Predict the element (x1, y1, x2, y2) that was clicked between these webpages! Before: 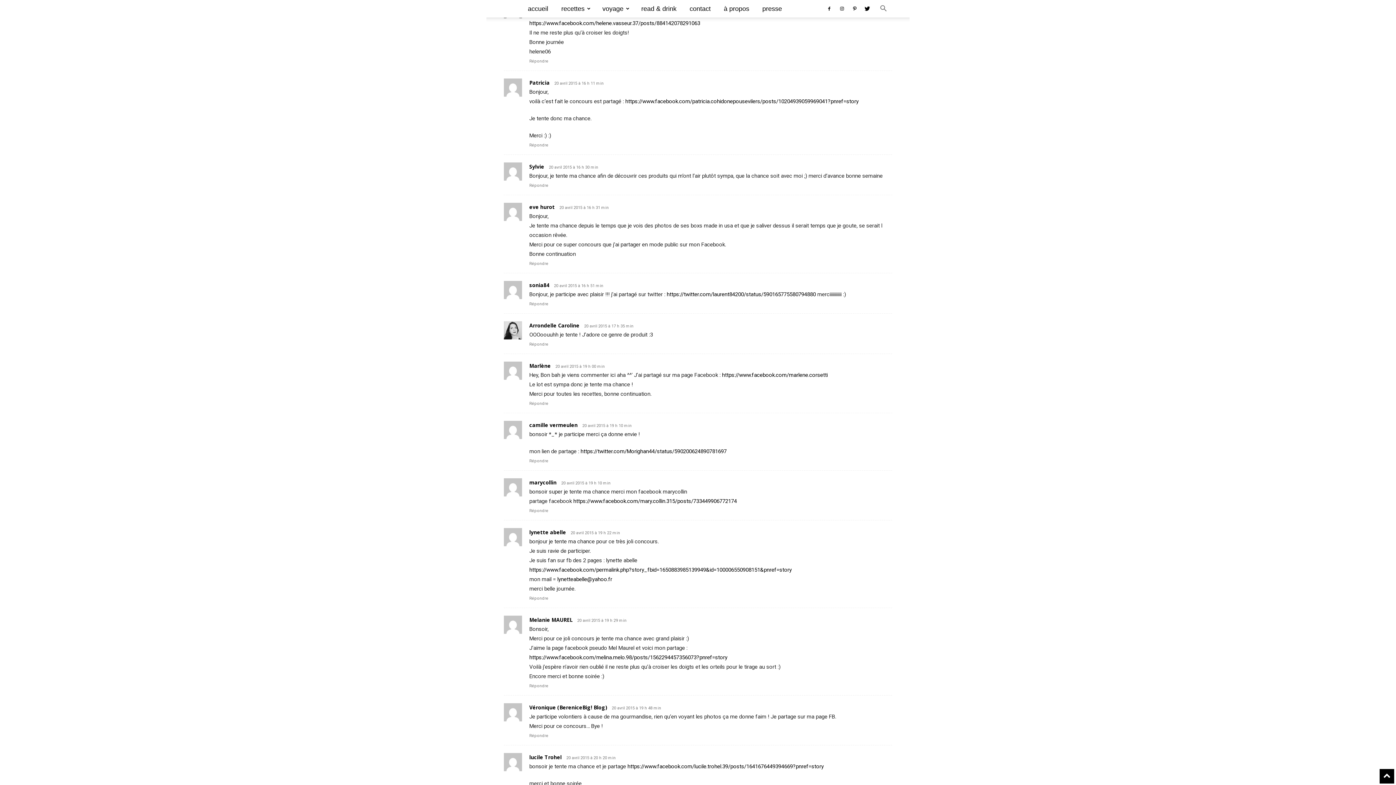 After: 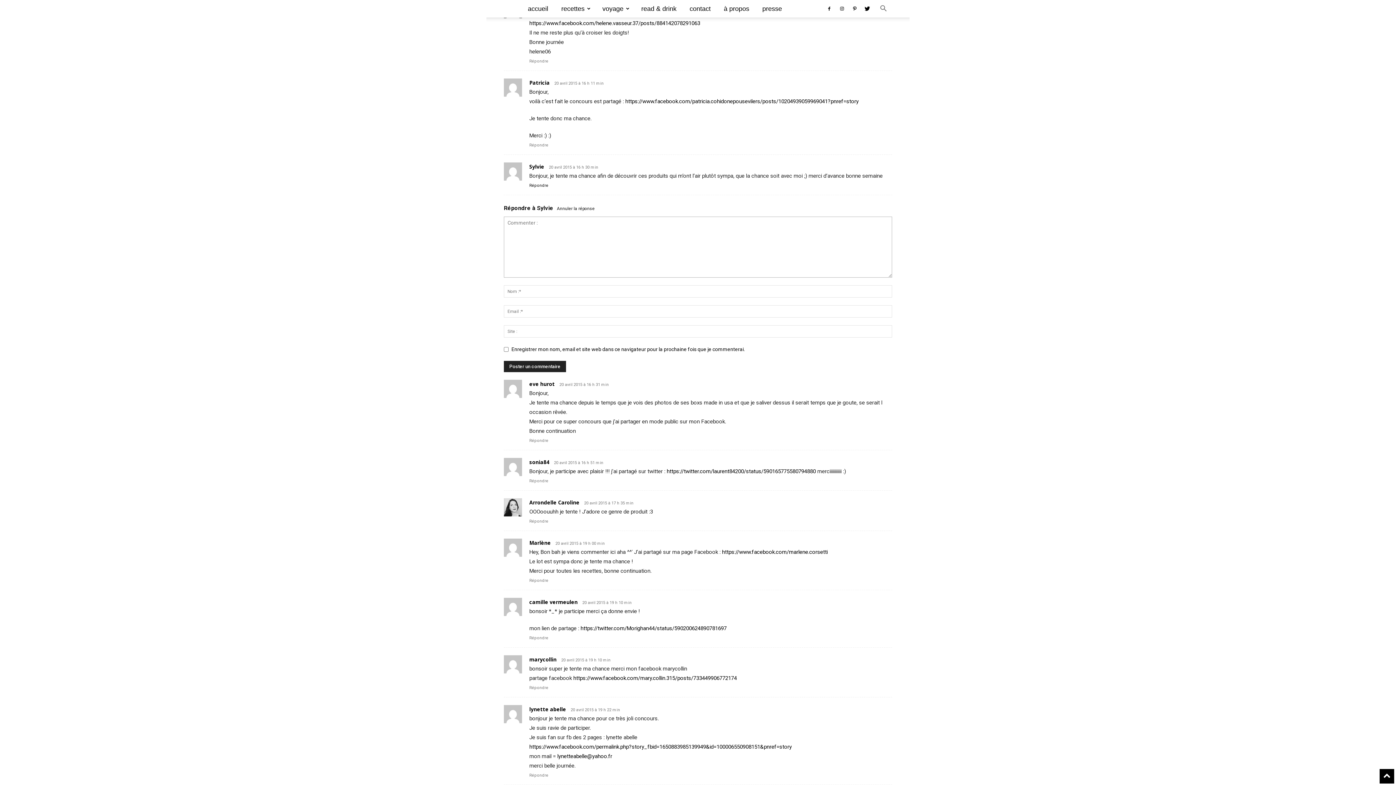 Action: label: Répondre à Sylvie bbox: (529, 183, 548, 187)